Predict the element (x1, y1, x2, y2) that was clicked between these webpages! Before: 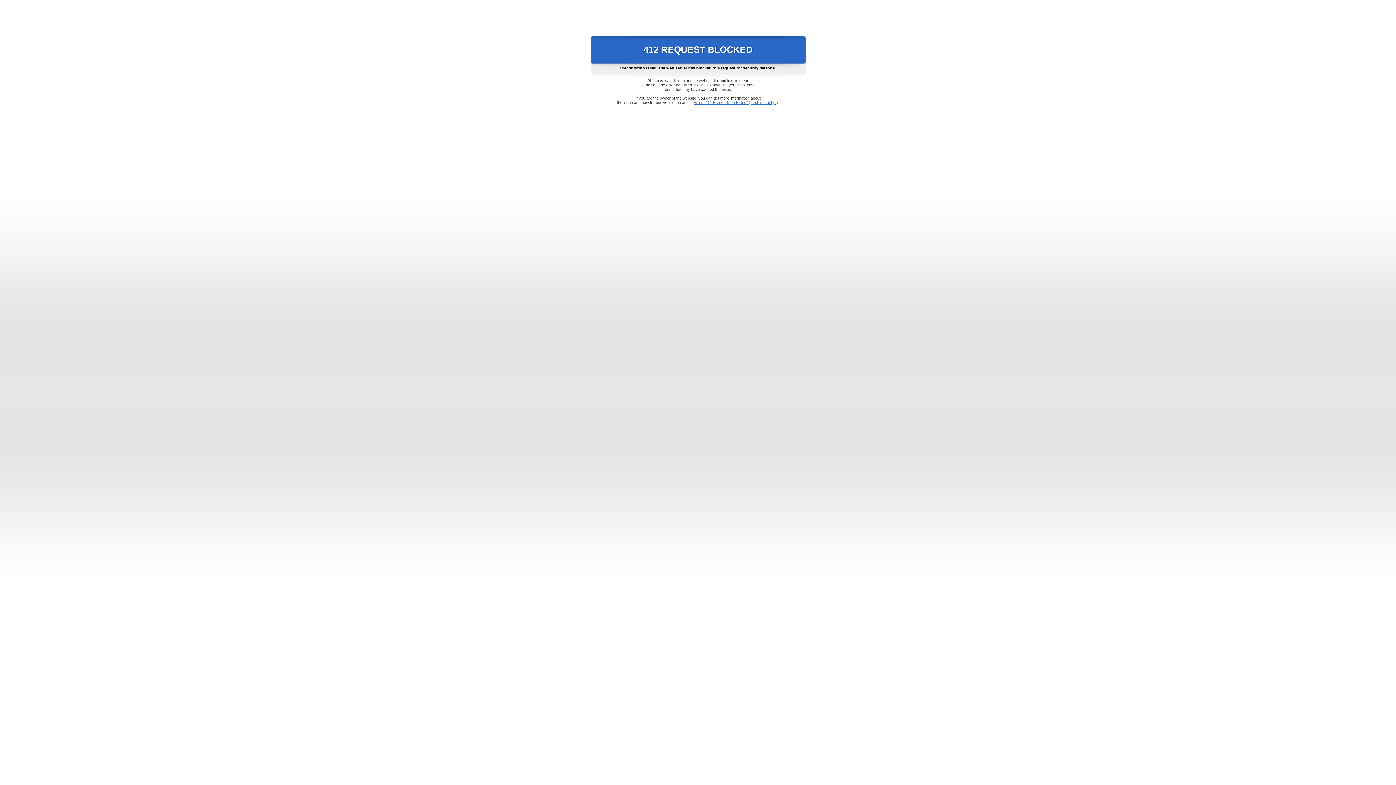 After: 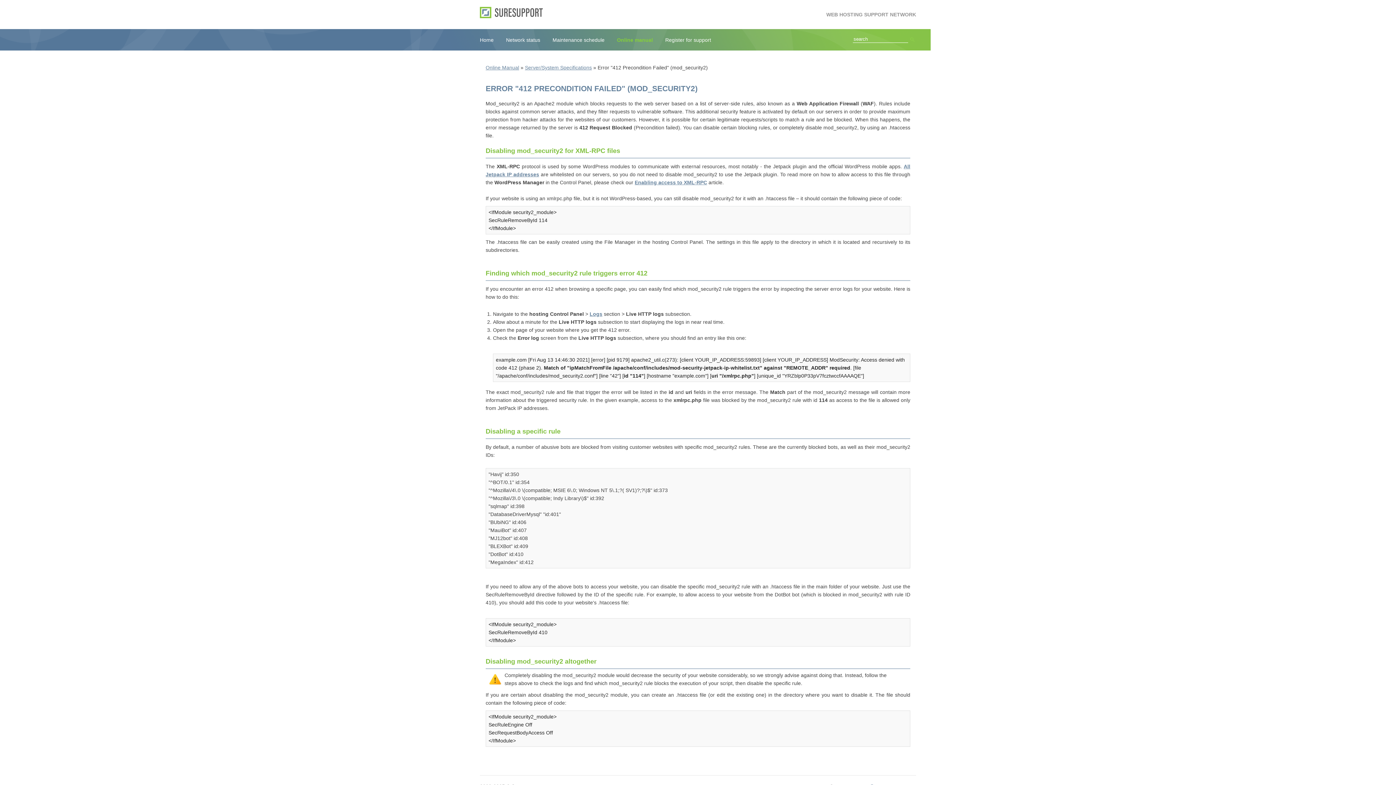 Action: label: Error "412 Precondition Failed" (mod_security2) bbox: (693, 100, 778, 104)